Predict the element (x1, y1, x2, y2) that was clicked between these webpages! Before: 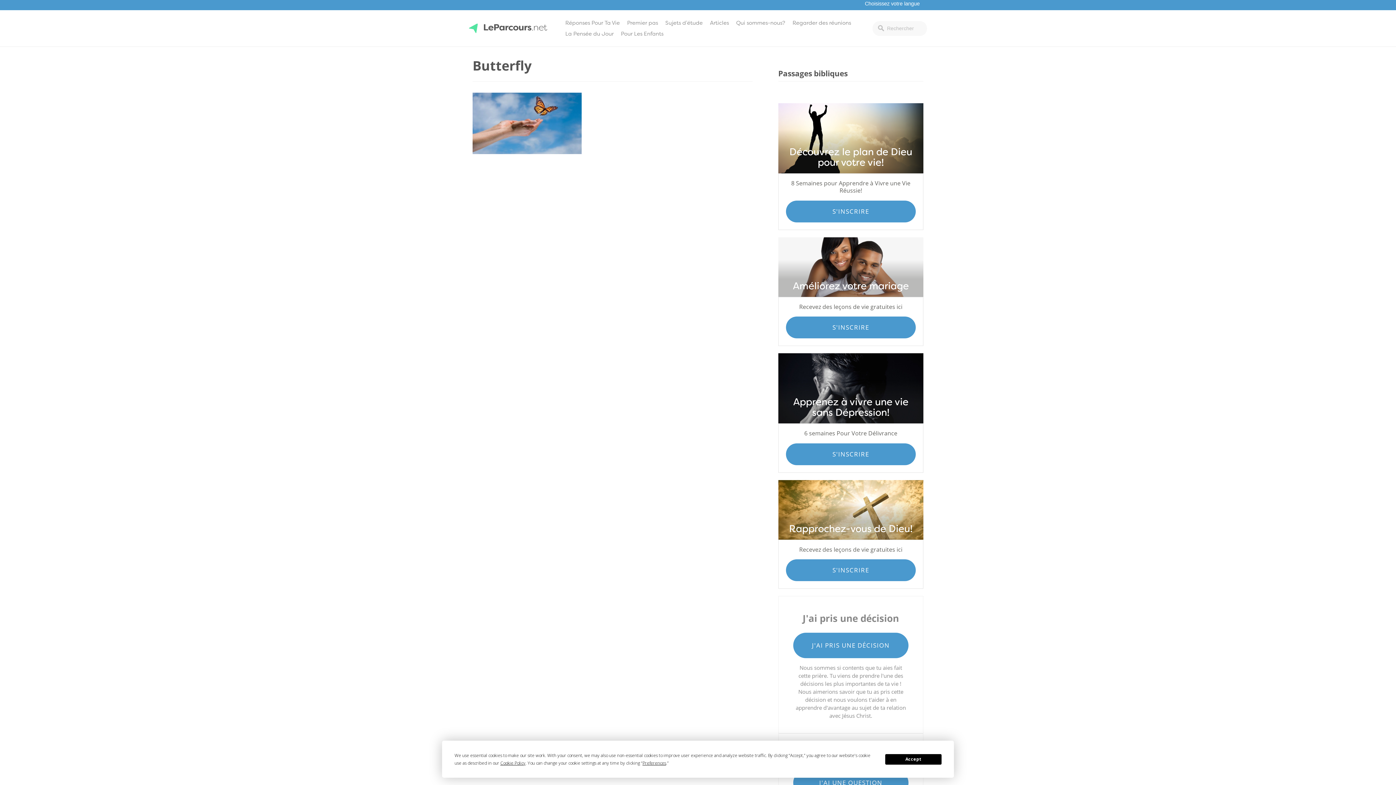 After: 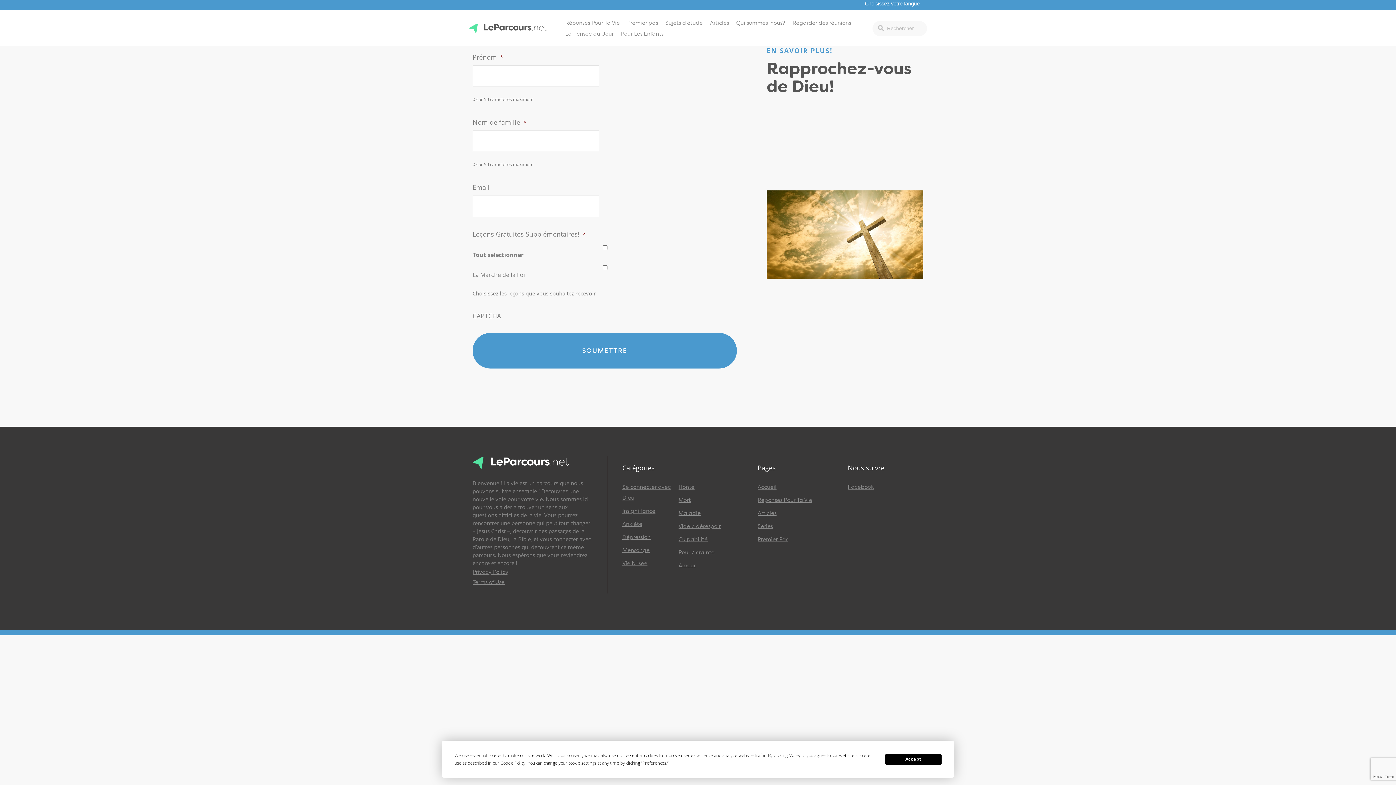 Action: bbox: (778, 480, 923, 539) label: Rapprochez-vous de Dieu!